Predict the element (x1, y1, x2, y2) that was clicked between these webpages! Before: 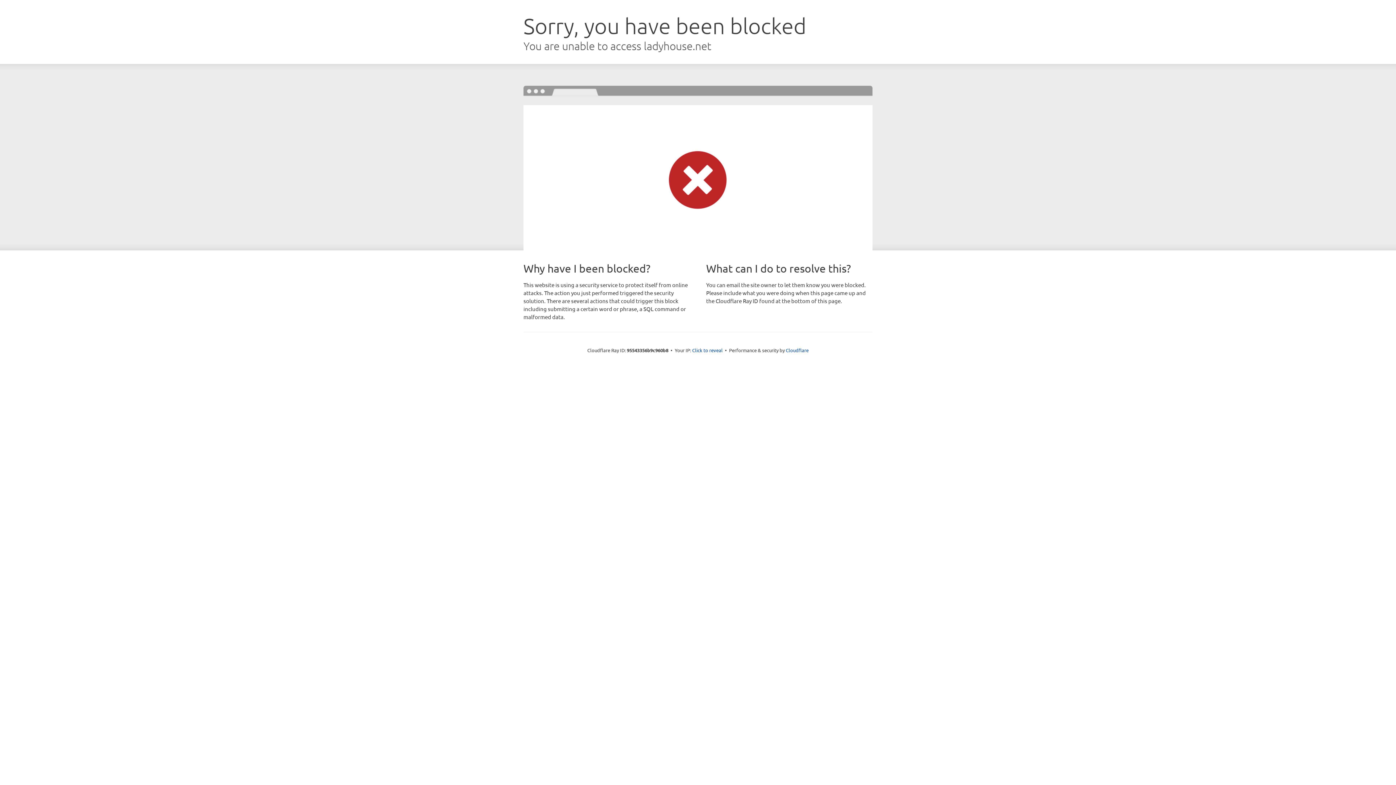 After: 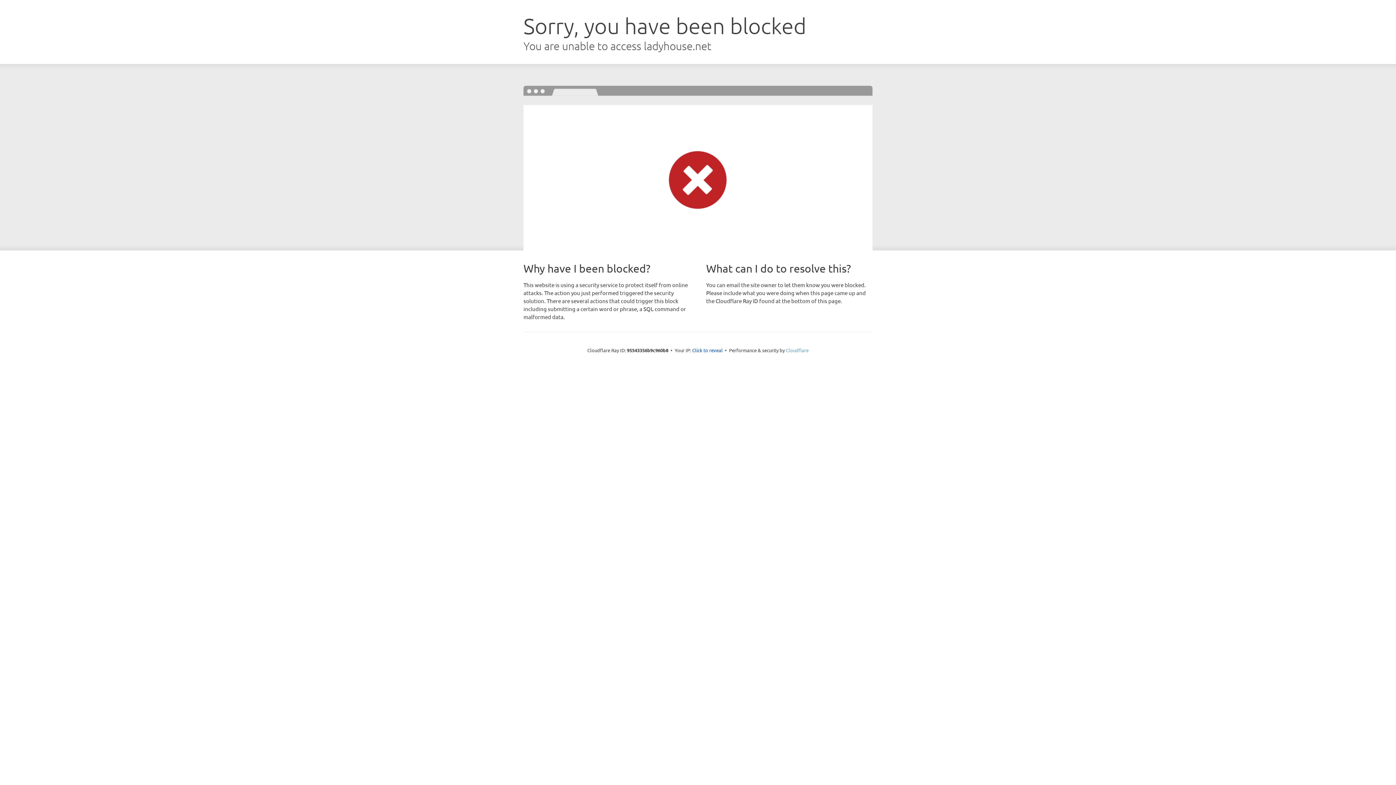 Action: bbox: (786, 347, 808, 353) label: Cloudflare